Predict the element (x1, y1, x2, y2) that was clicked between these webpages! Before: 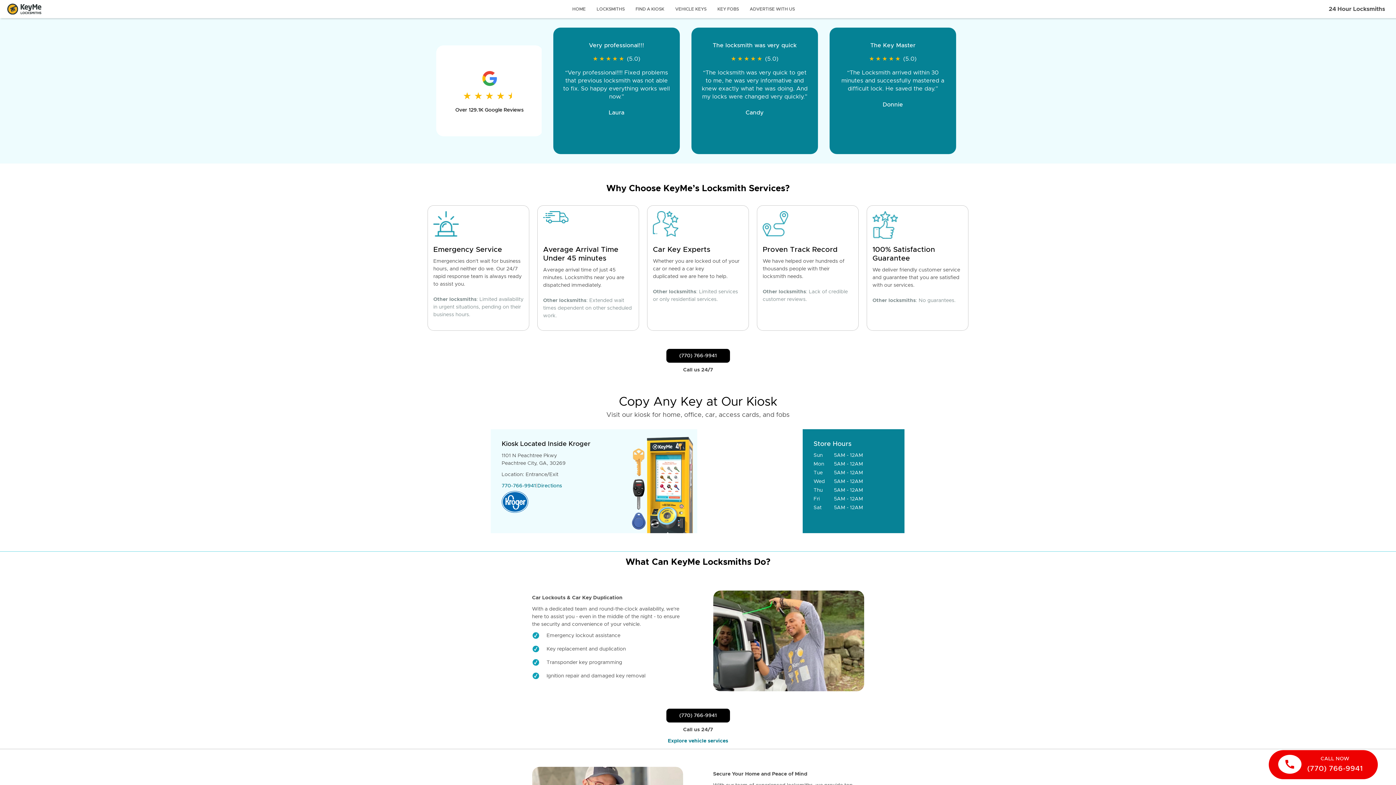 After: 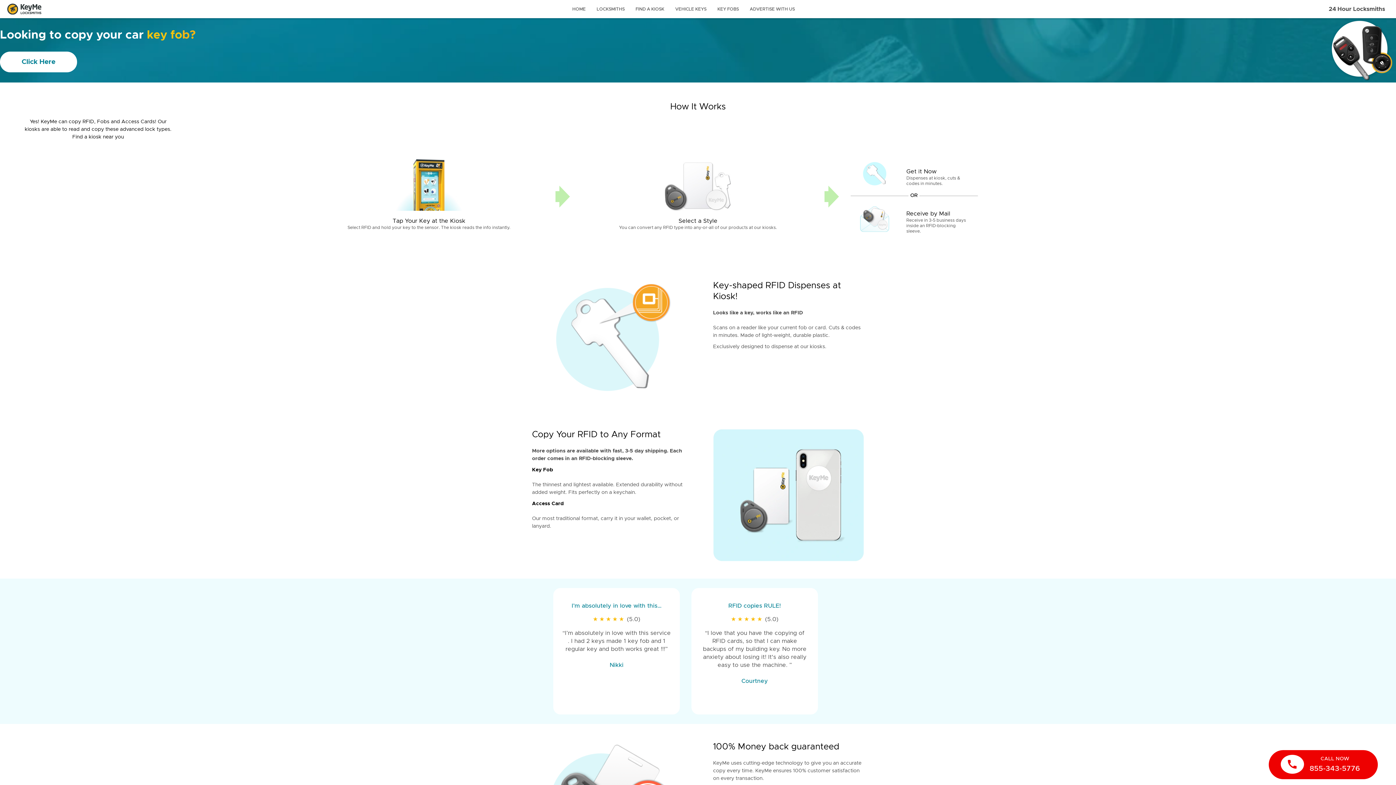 Action: label: KEY FOBS bbox: (712, 6, 744, 11)